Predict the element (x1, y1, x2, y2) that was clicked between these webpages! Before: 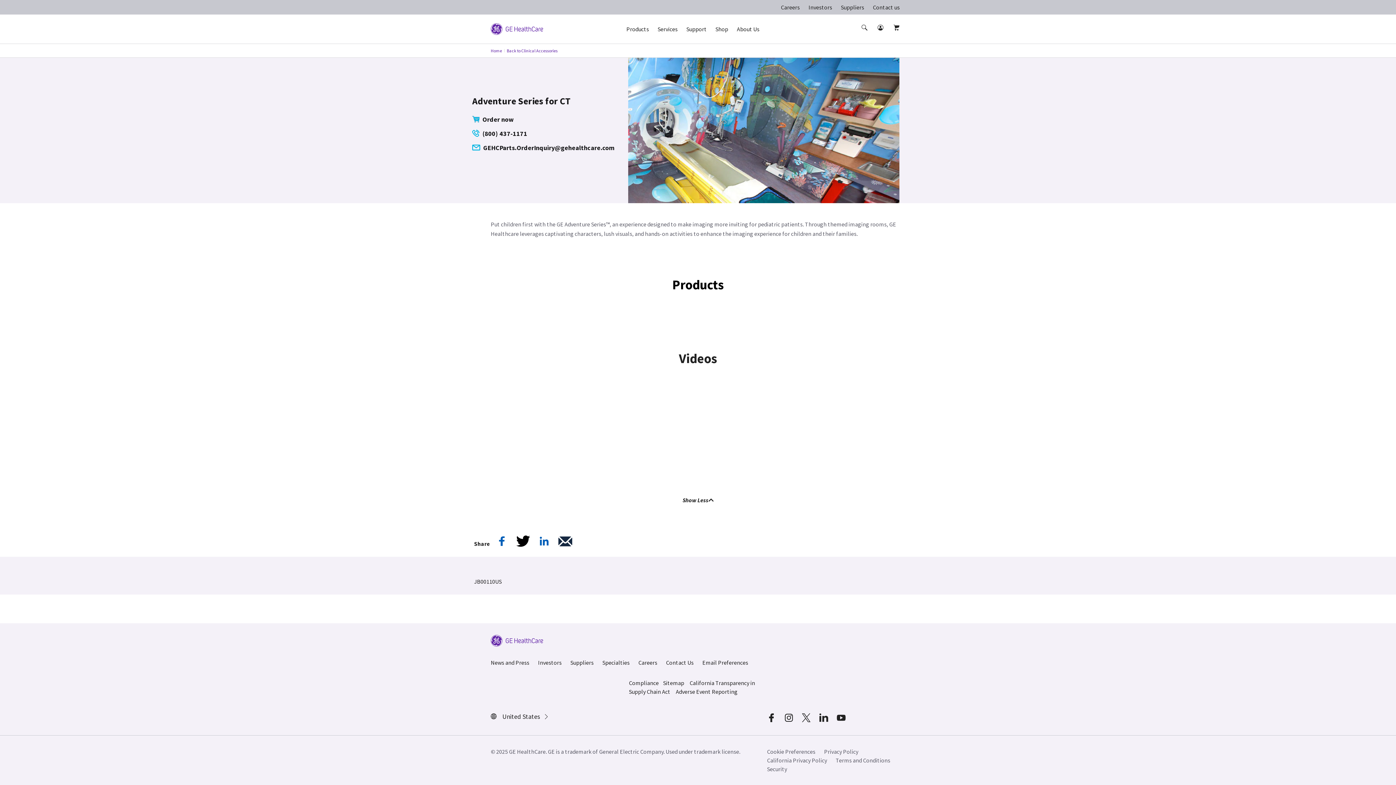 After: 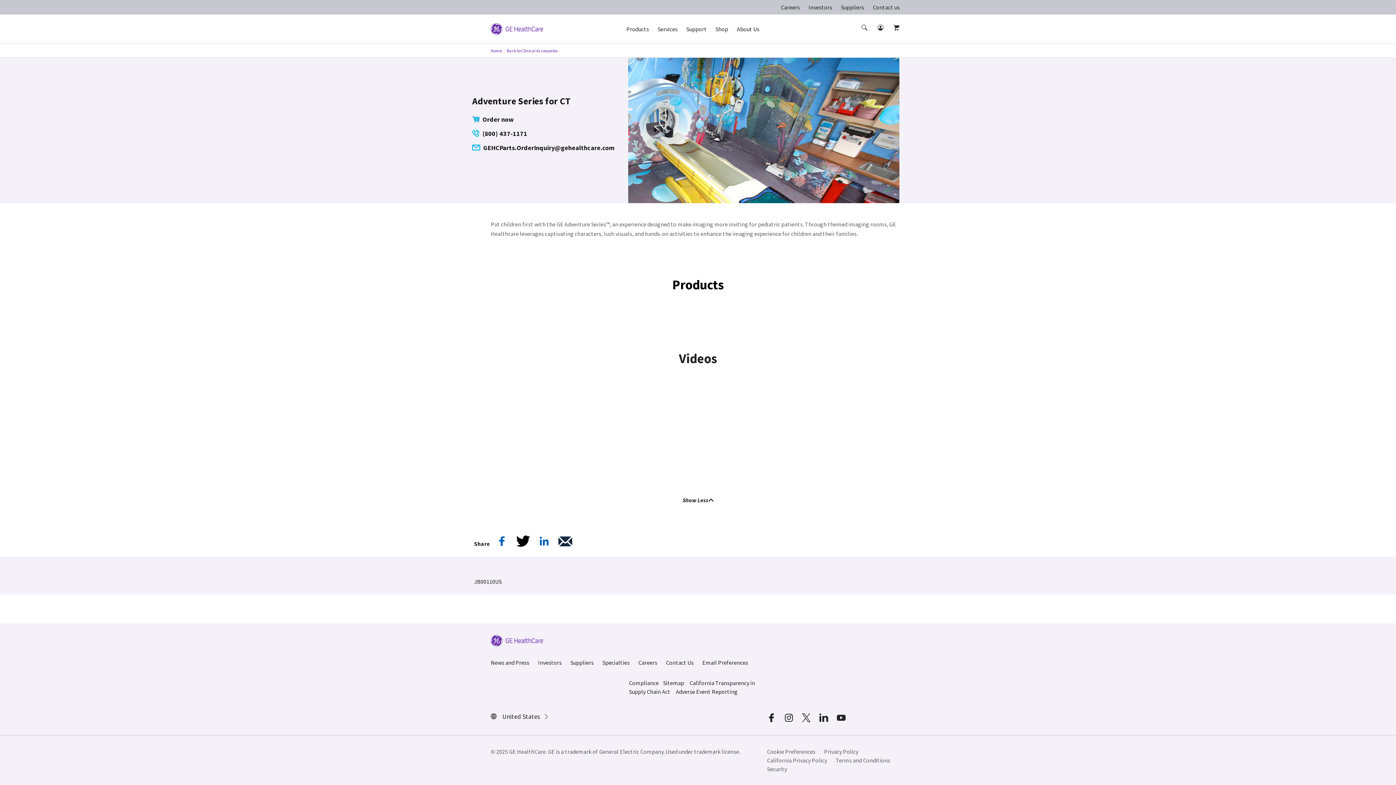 Action: bbox: (516, 534, 530, 548)